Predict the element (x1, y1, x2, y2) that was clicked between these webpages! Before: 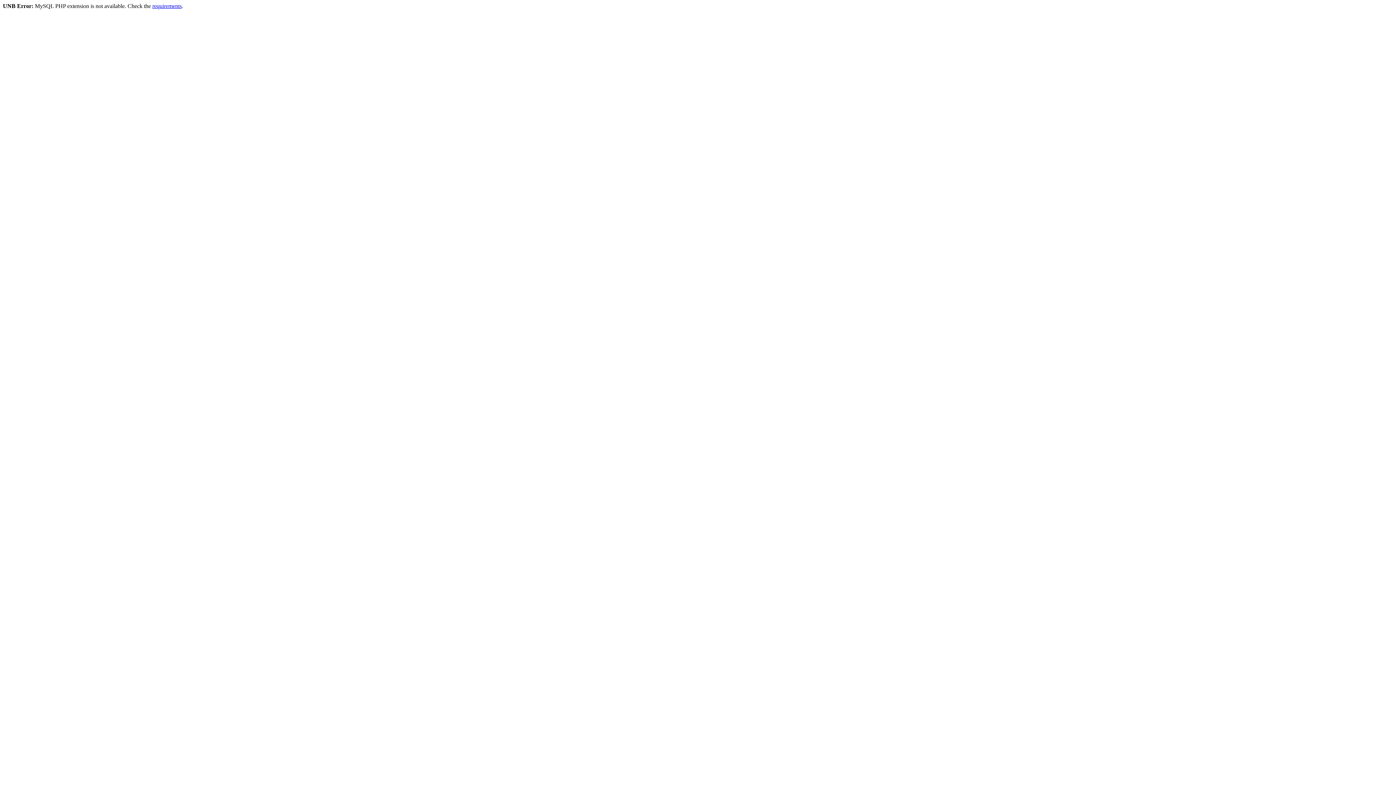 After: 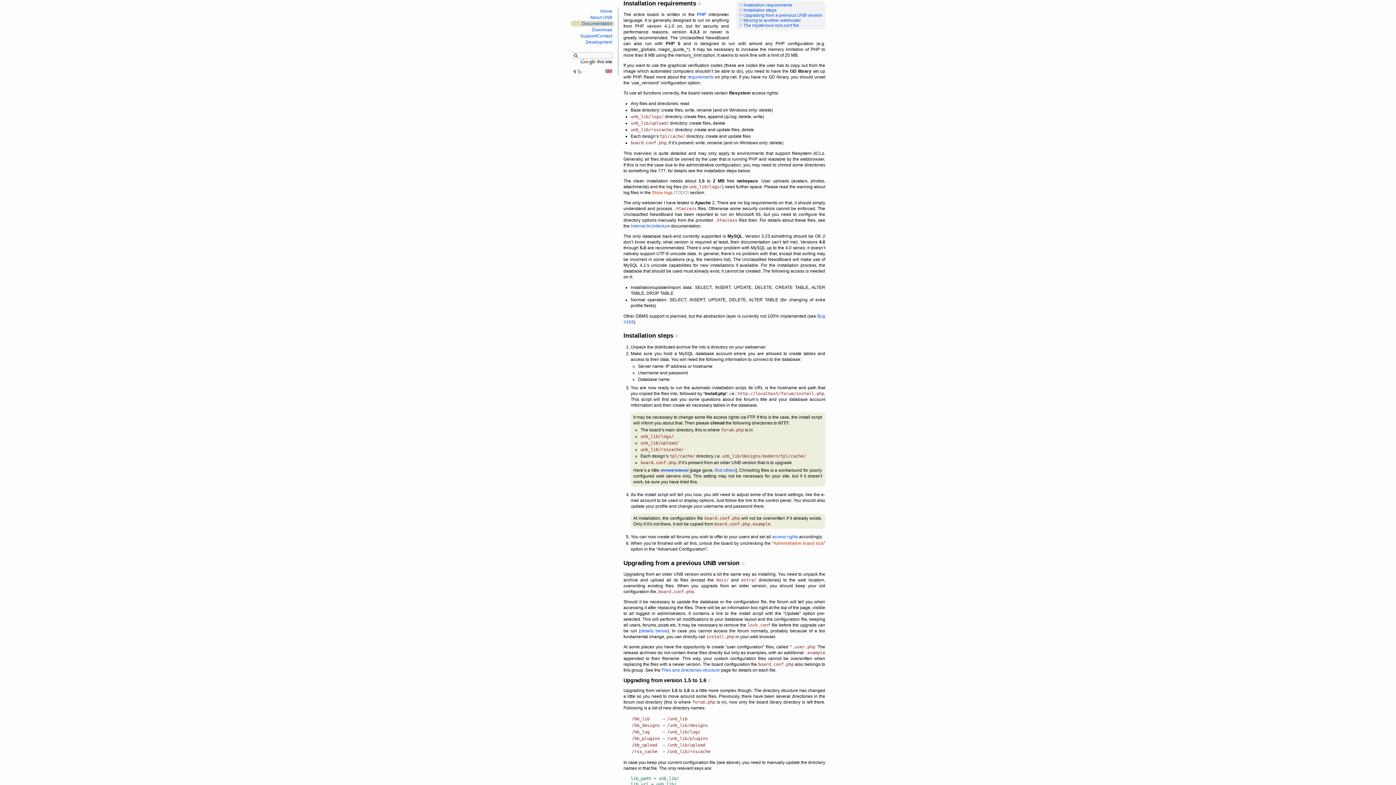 Action: bbox: (152, 2, 181, 9) label: requirements